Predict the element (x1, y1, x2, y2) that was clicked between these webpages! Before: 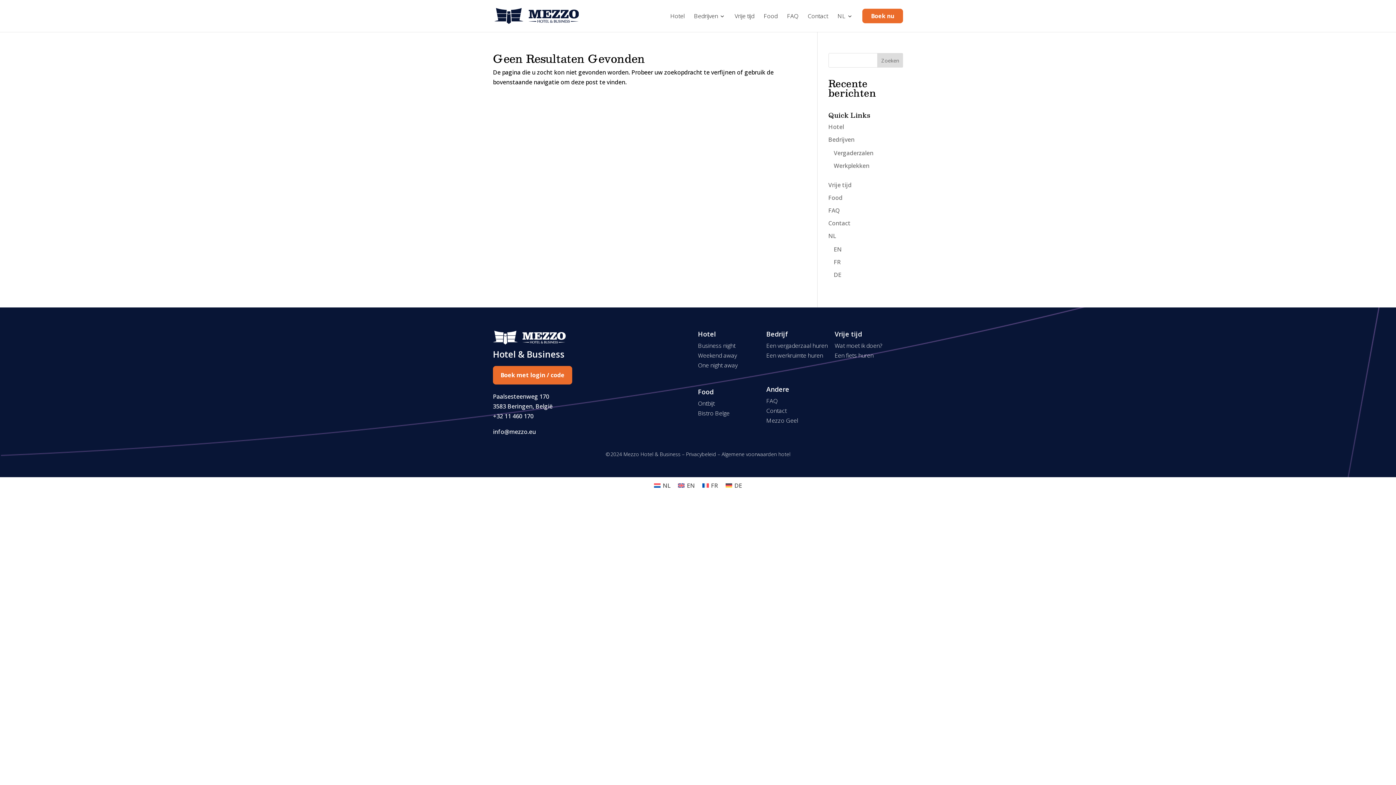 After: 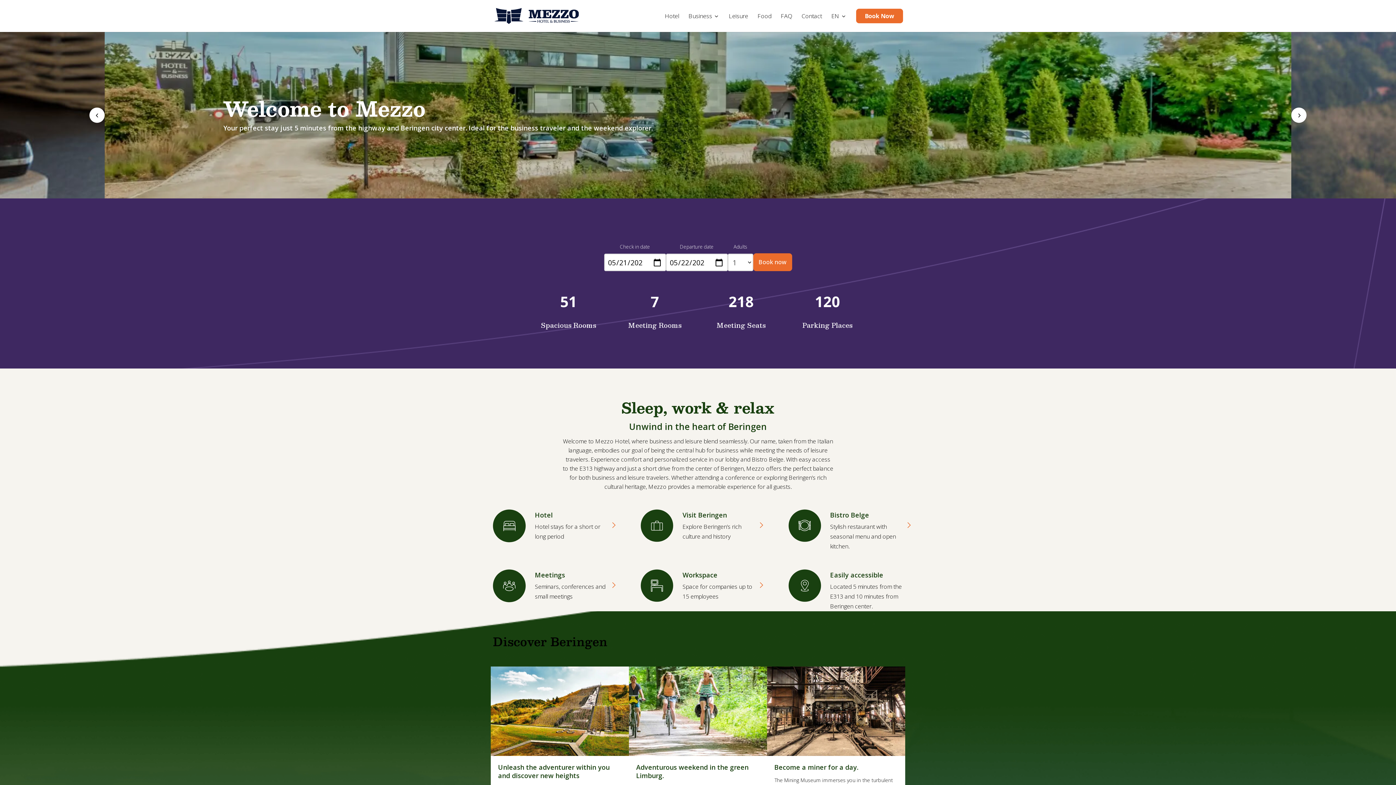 Action: bbox: (674, 480, 698, 490) label: EN